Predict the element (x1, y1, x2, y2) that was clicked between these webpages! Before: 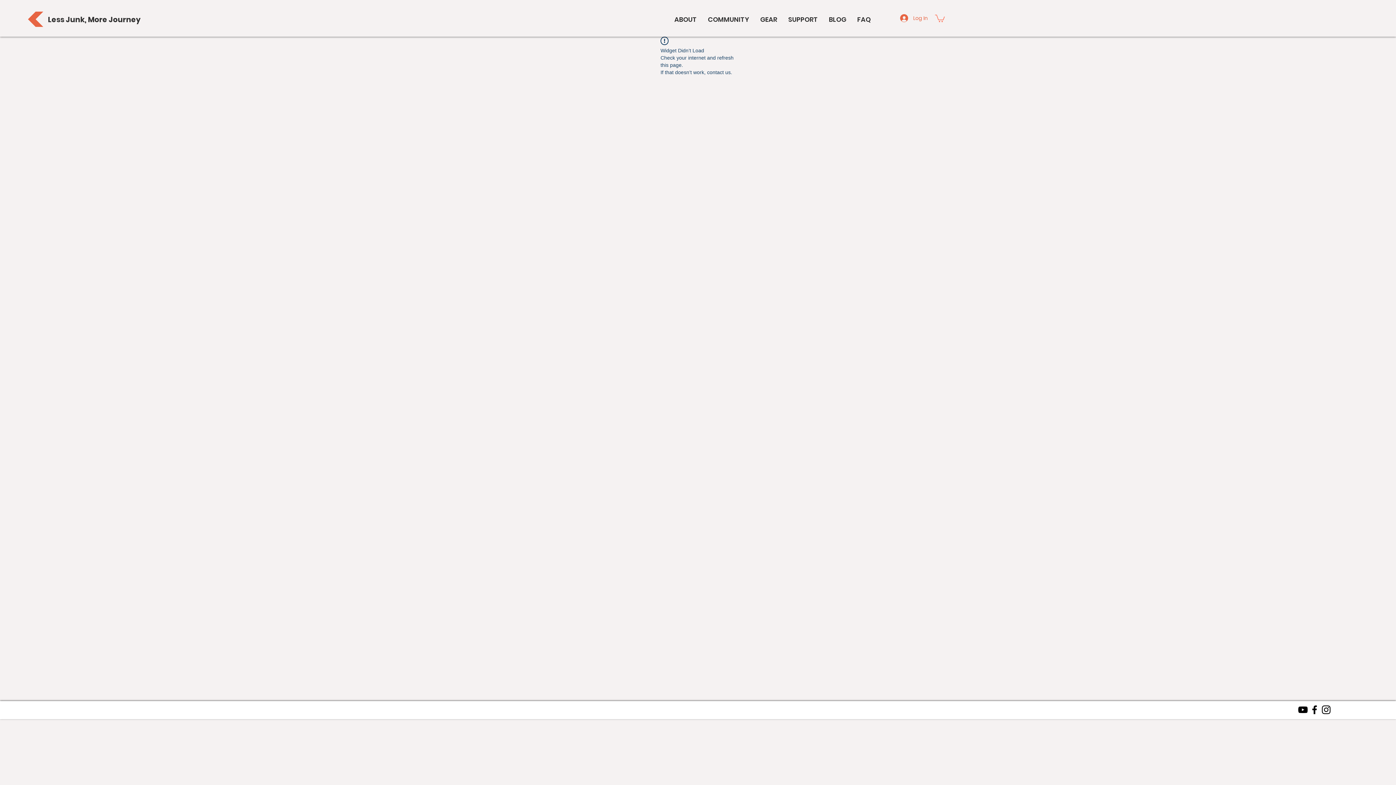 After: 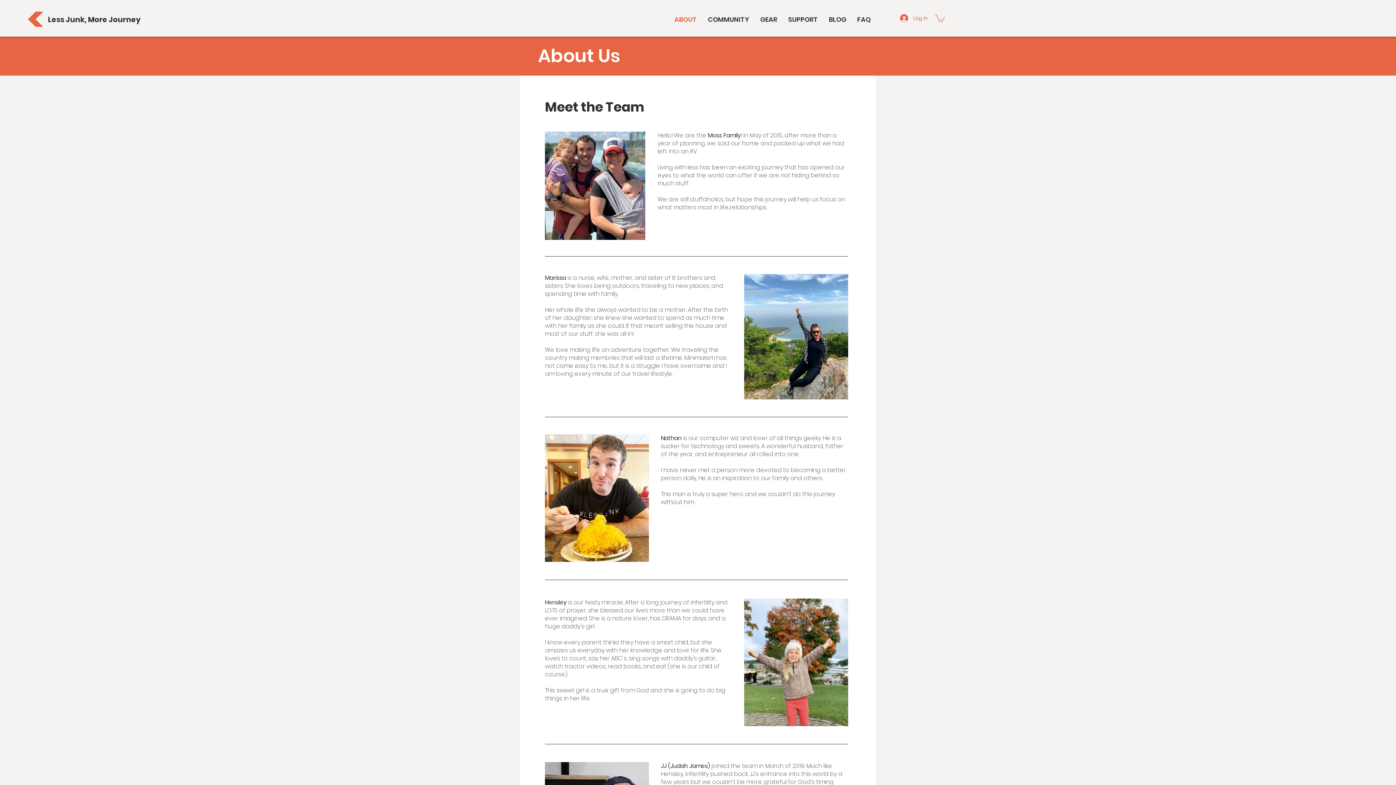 Action: bbox: (669, 13, 702, 25) label: ABOUT